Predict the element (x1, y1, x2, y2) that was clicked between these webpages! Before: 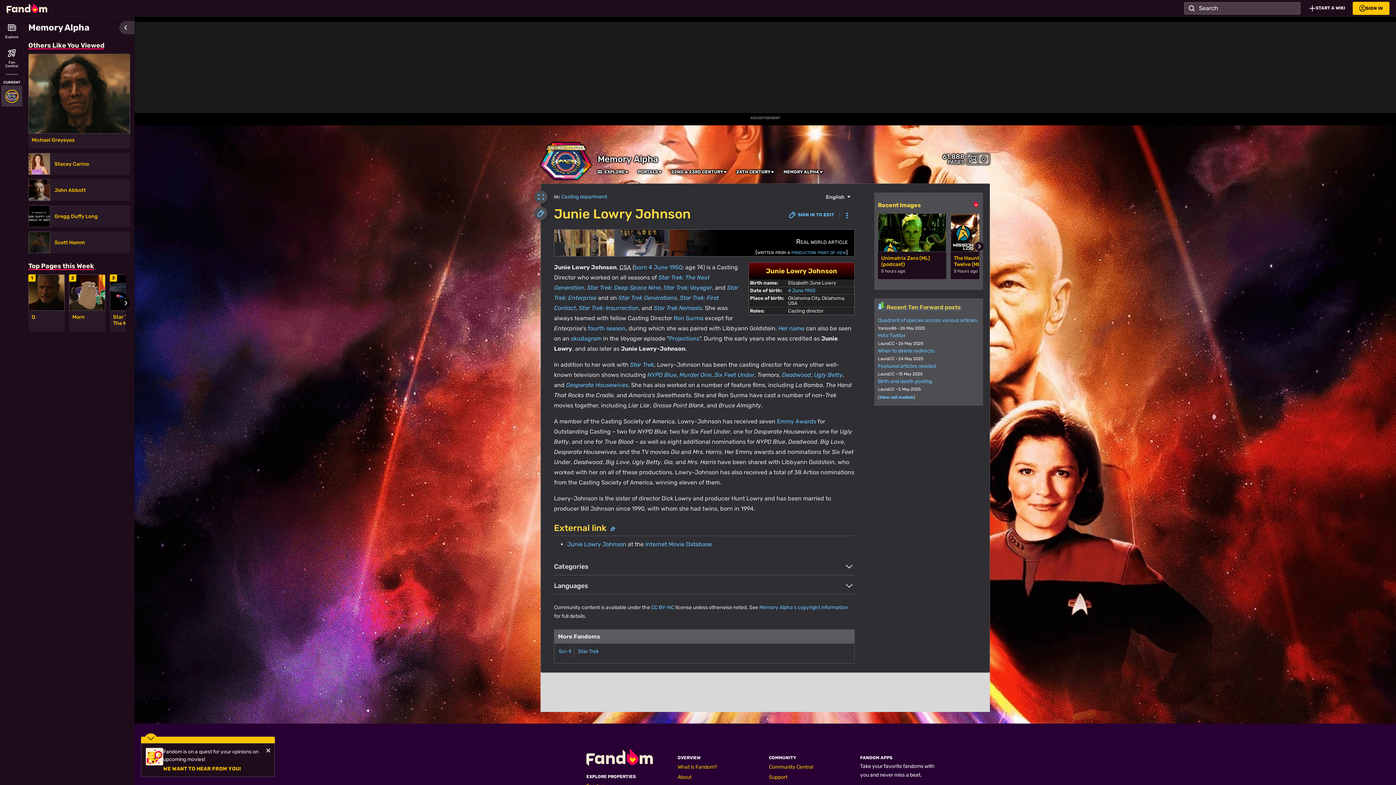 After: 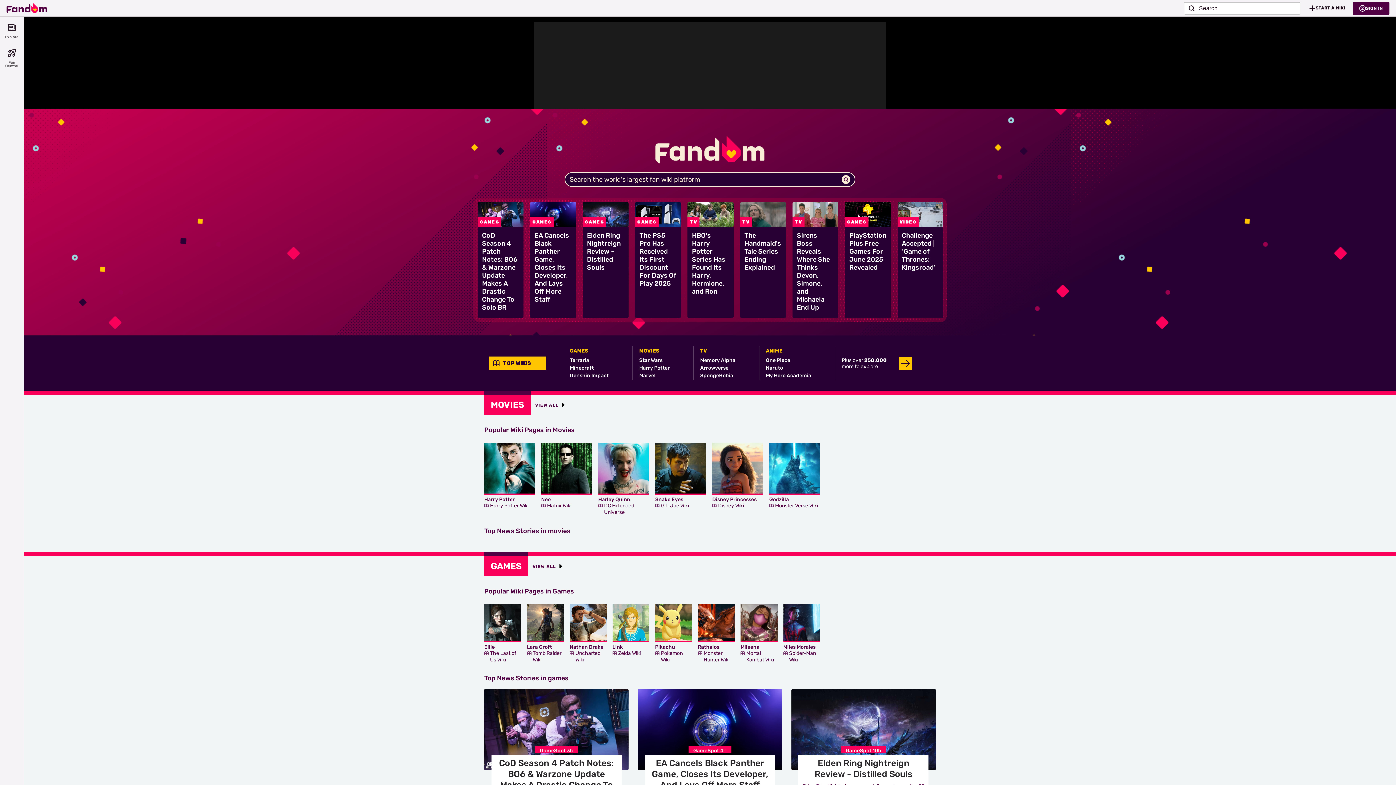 Action: label: Fandom homepage bbox: (586, 758, 653, 768)